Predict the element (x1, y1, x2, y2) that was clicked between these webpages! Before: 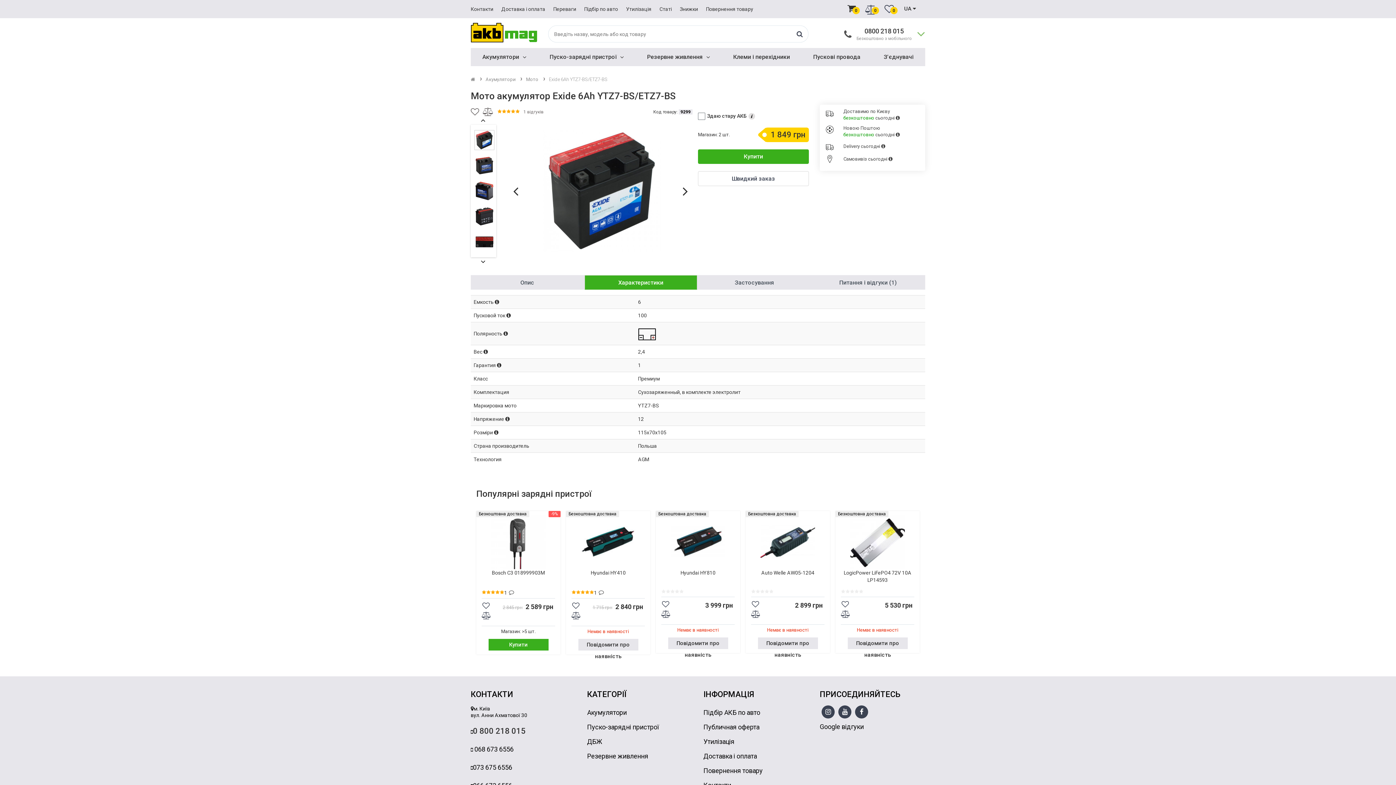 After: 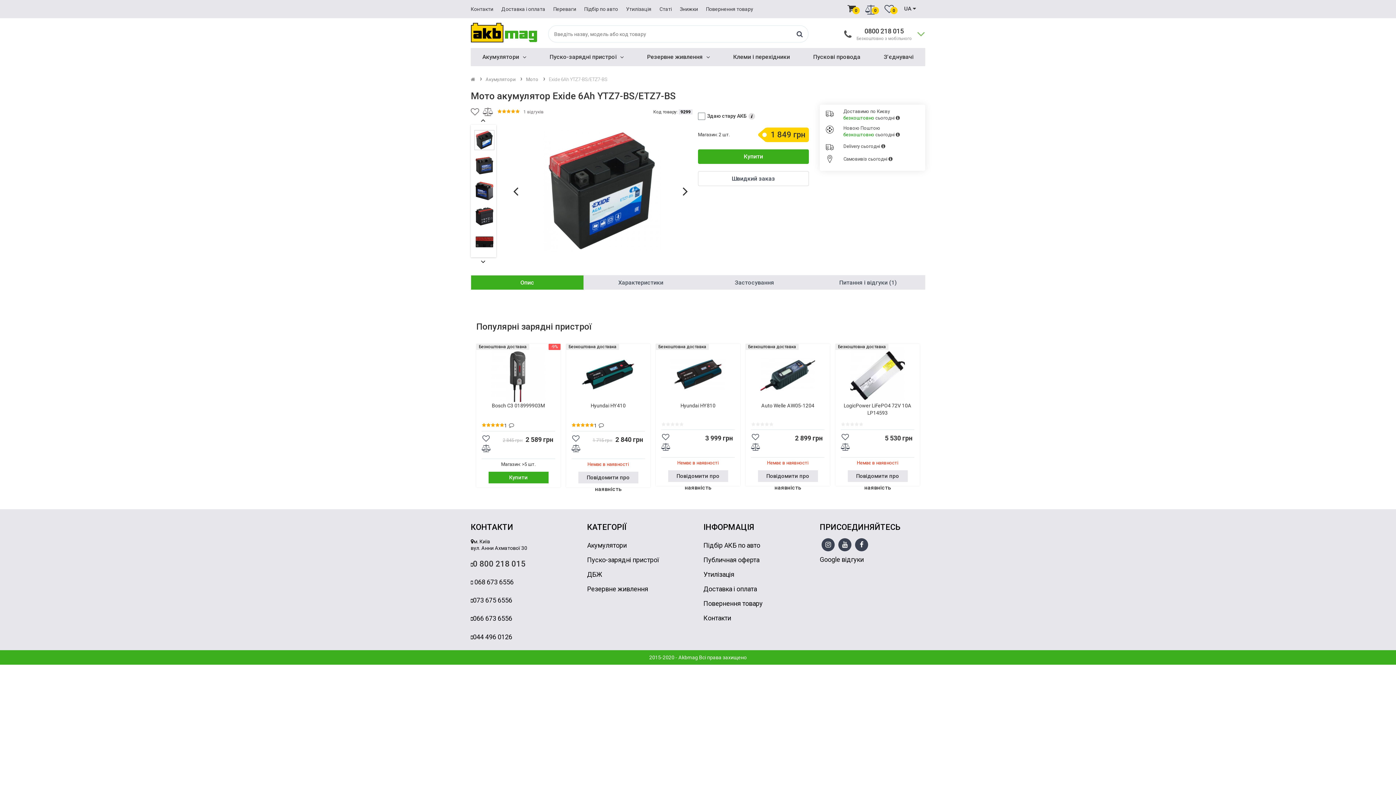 Action: label: Опис bbox: (470, 275, 583, 289)